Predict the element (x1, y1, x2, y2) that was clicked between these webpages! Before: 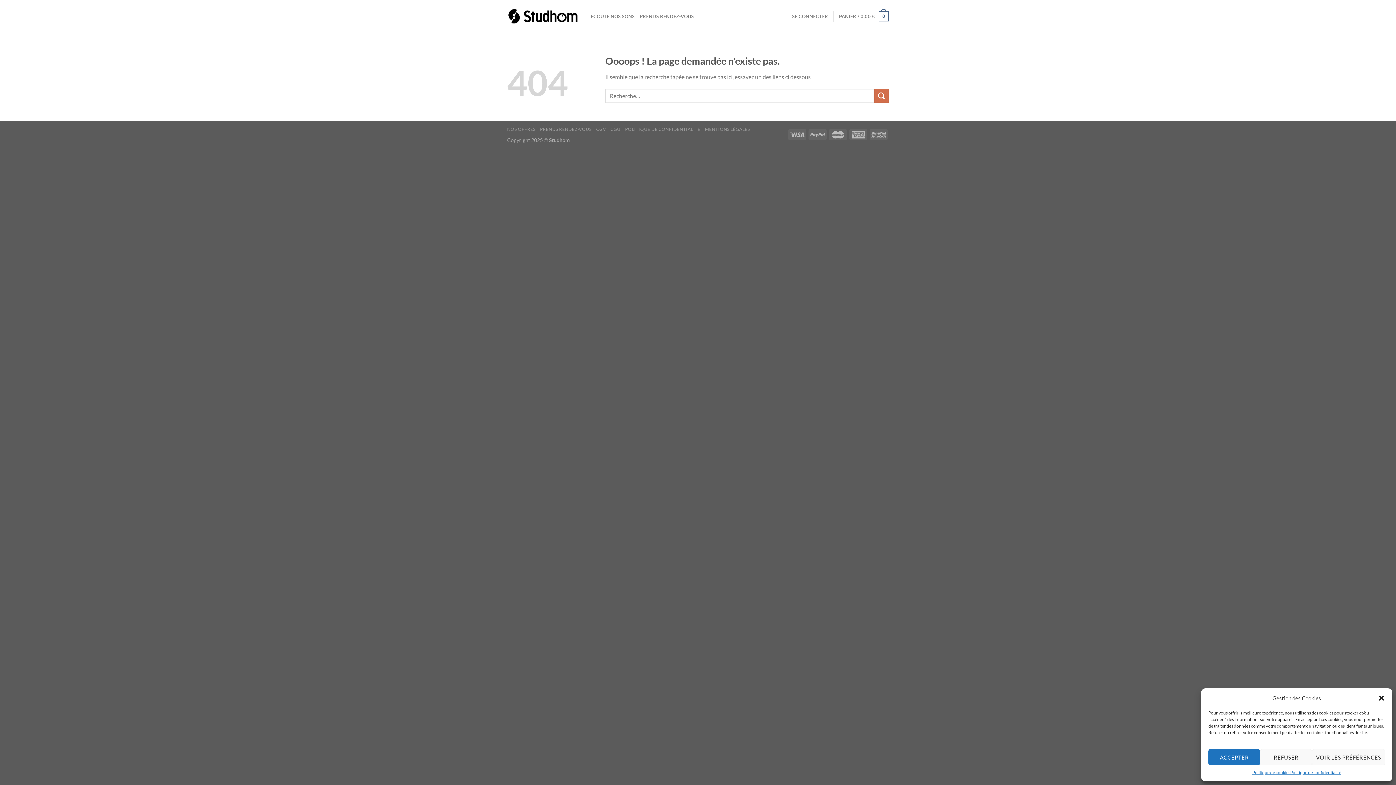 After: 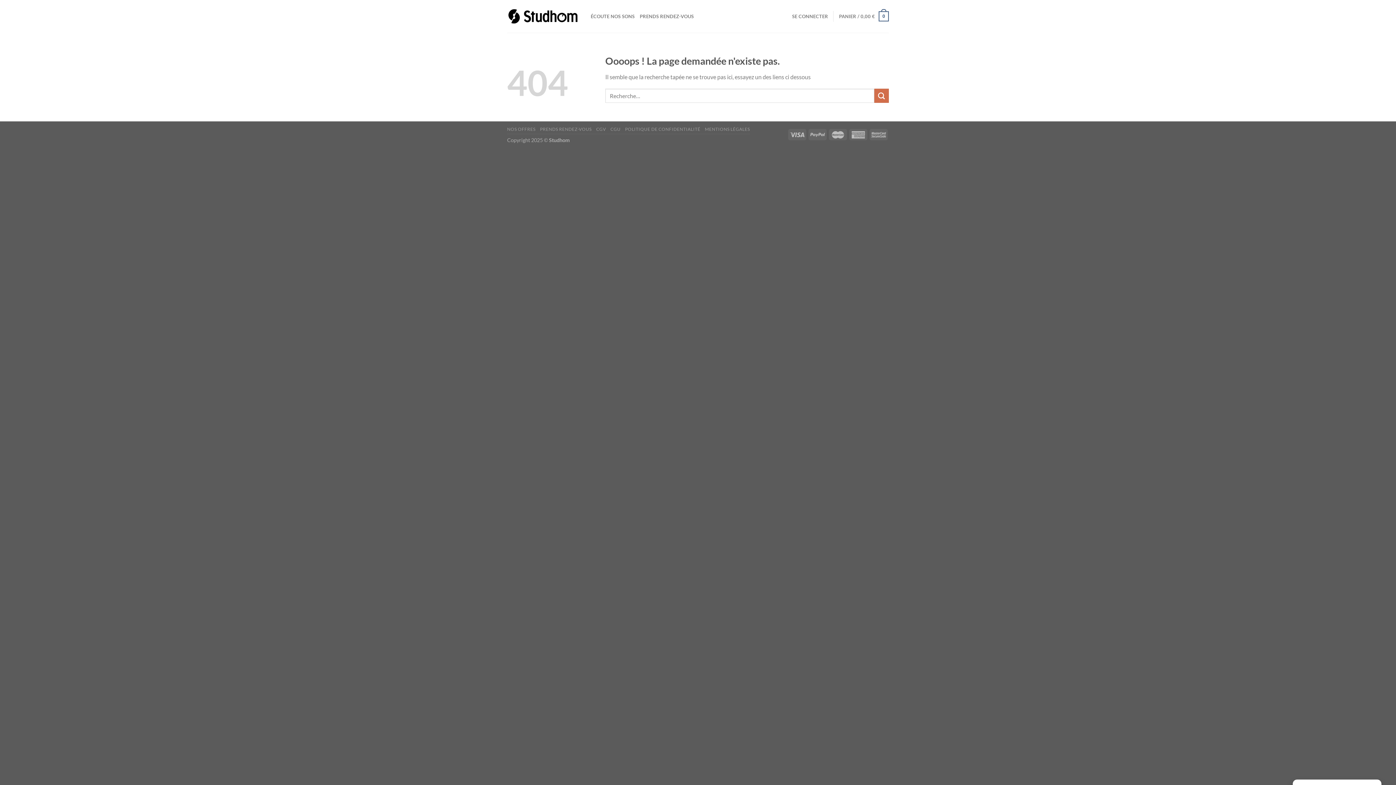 Action: label: Fermer la boîte de dialogue bbox: (1378, 695, 1385, 702)